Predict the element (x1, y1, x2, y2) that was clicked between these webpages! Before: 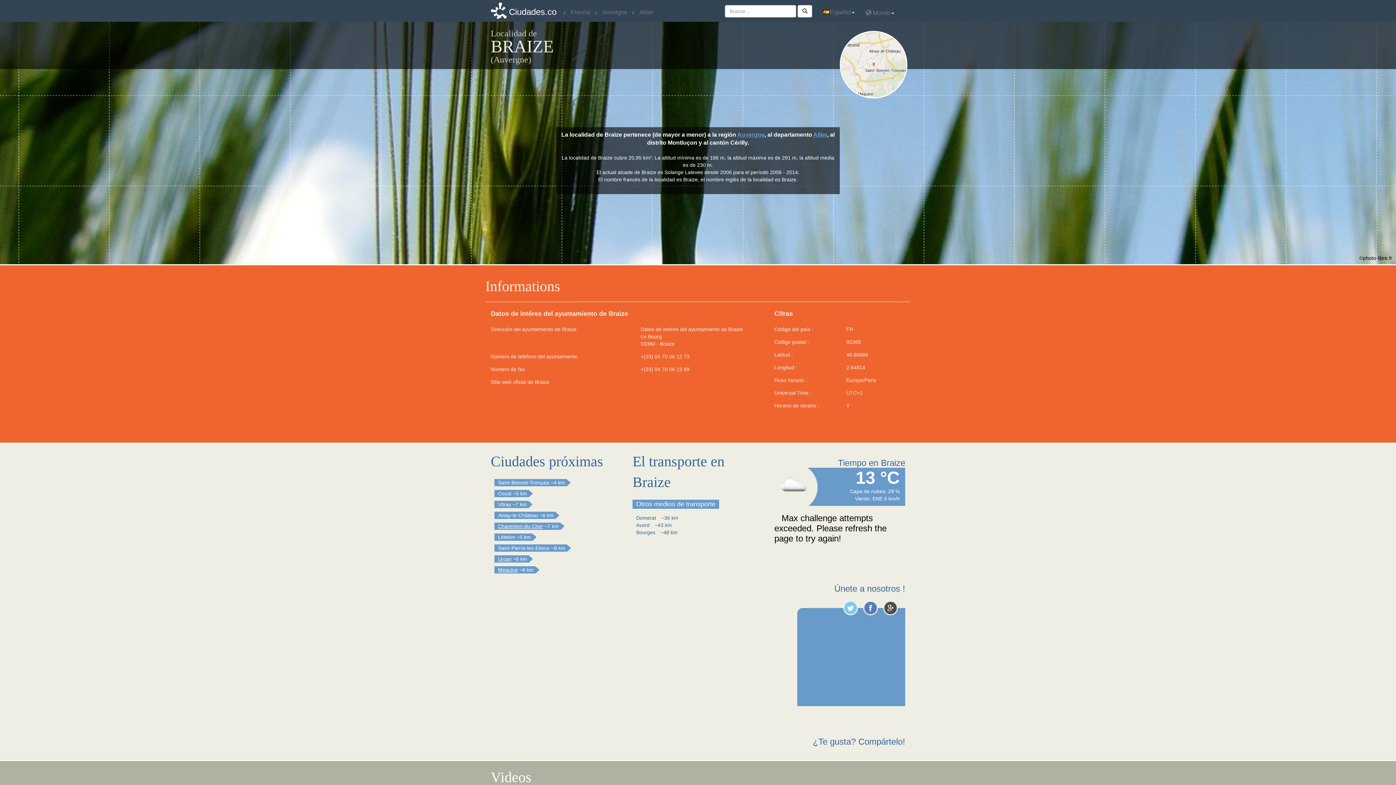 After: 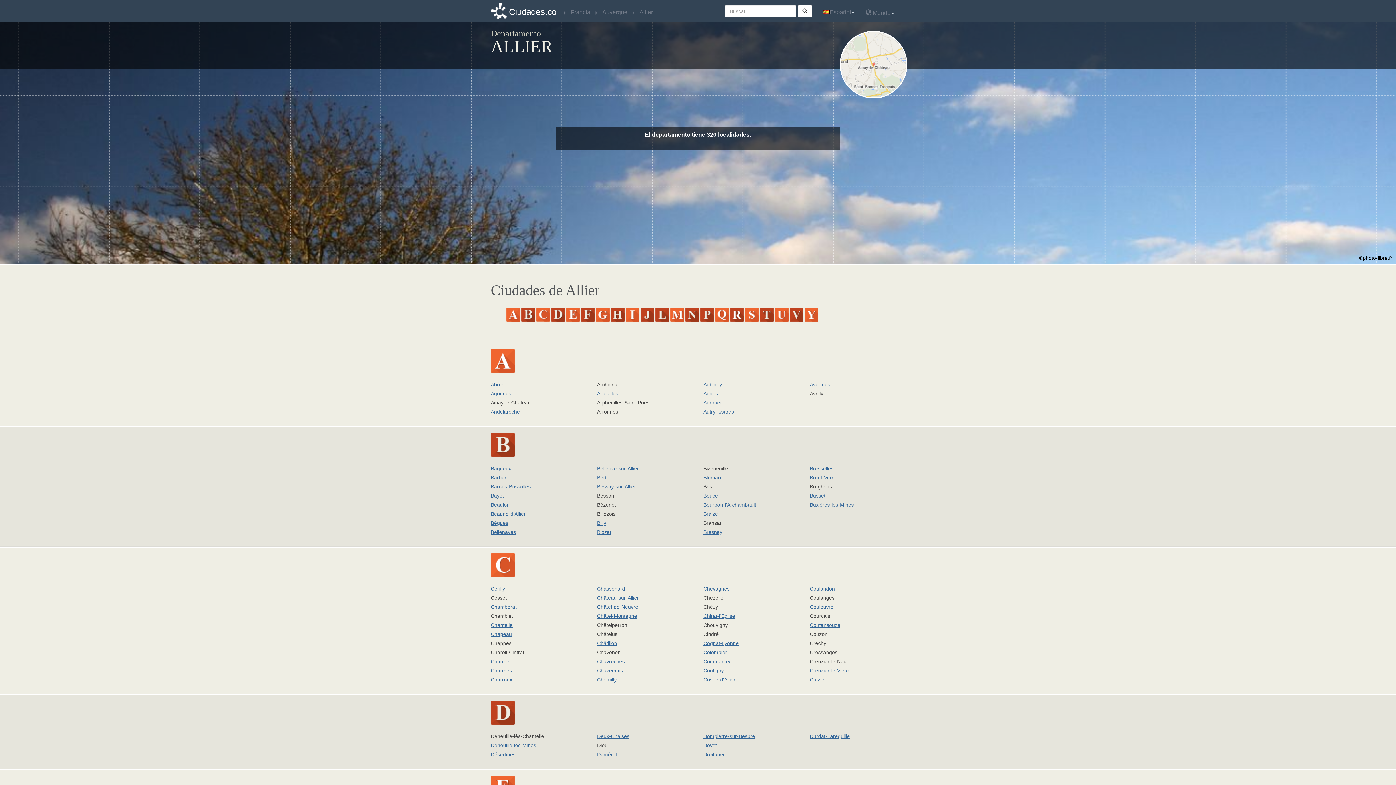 Action: bbox: (632, 0, 658, 21) label: Allier